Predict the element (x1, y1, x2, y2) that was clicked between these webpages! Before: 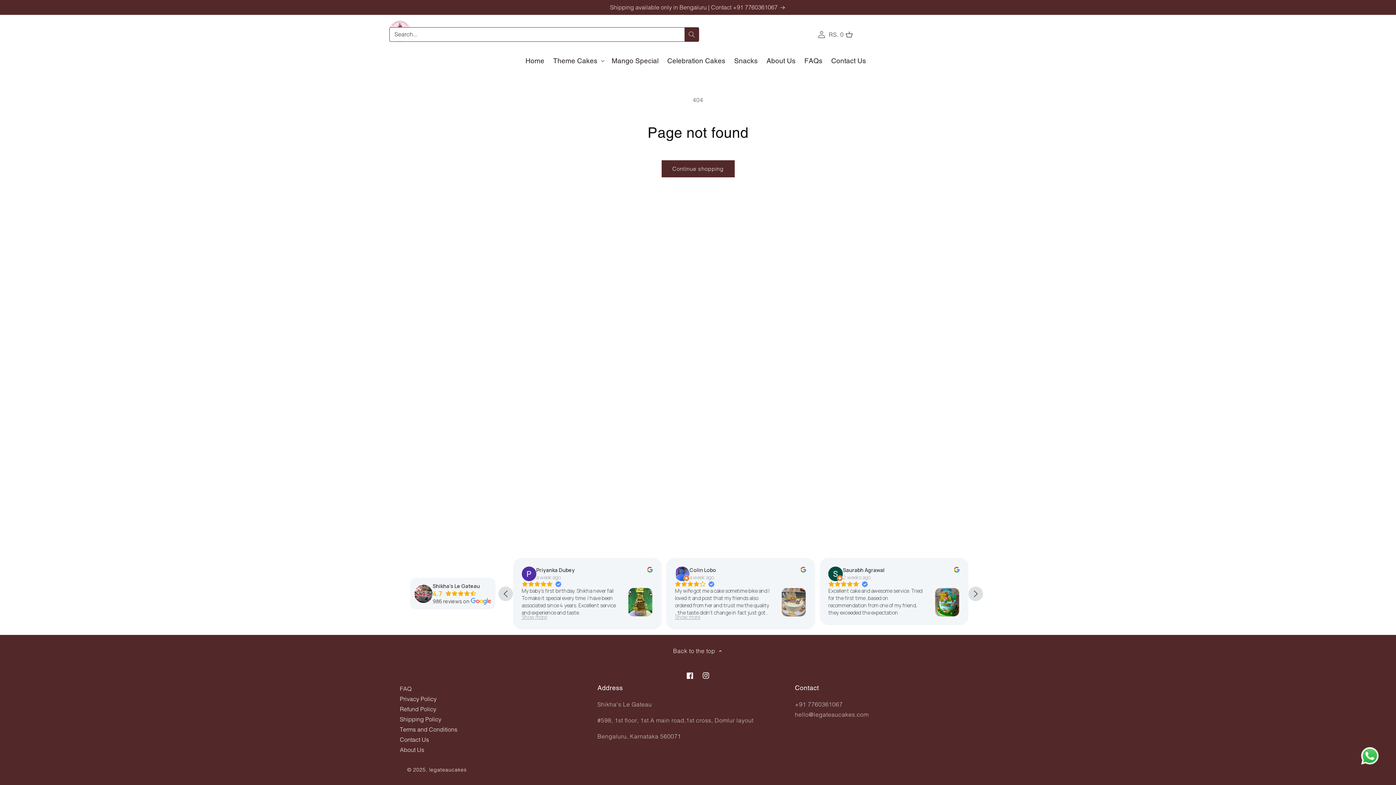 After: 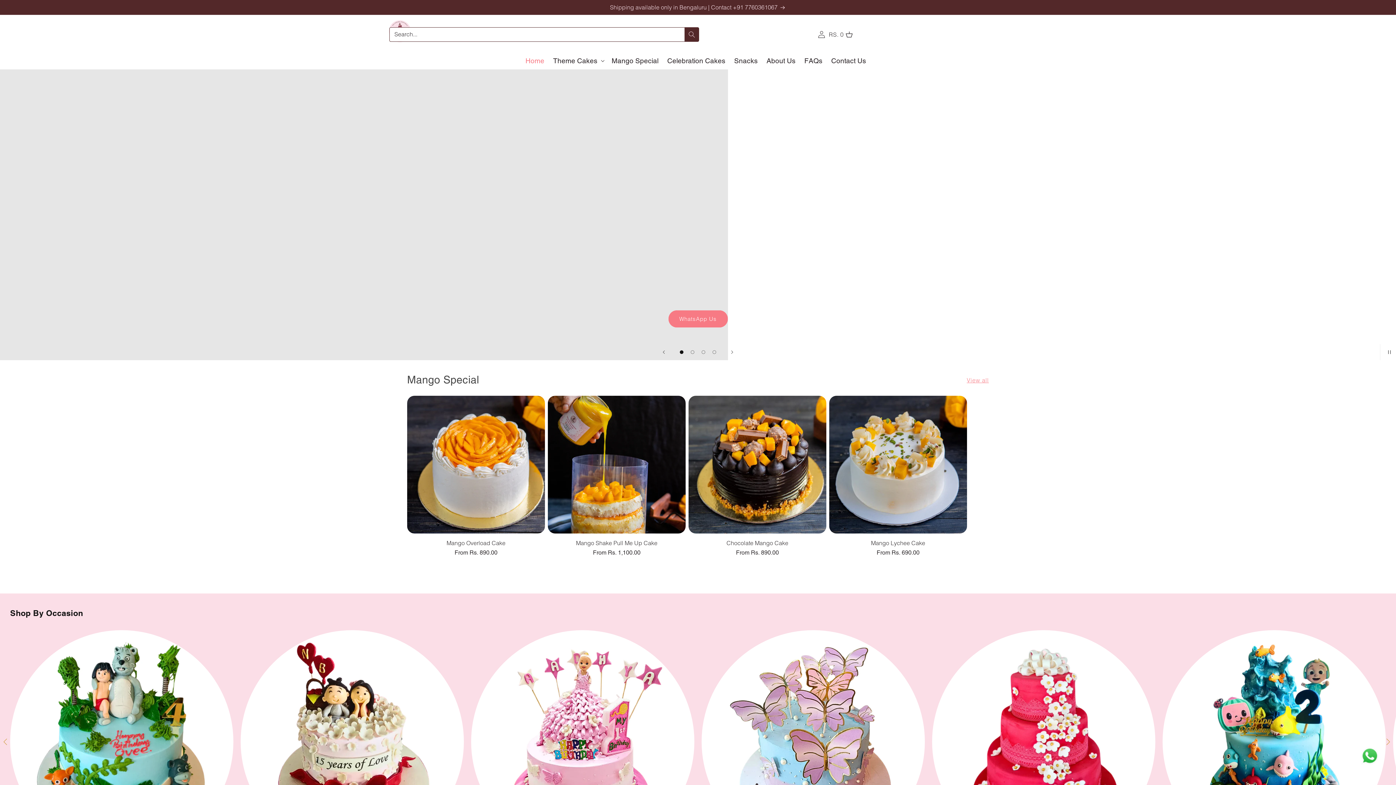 Action: bbox: (429, 766, 466, 773) label: legateaucakes